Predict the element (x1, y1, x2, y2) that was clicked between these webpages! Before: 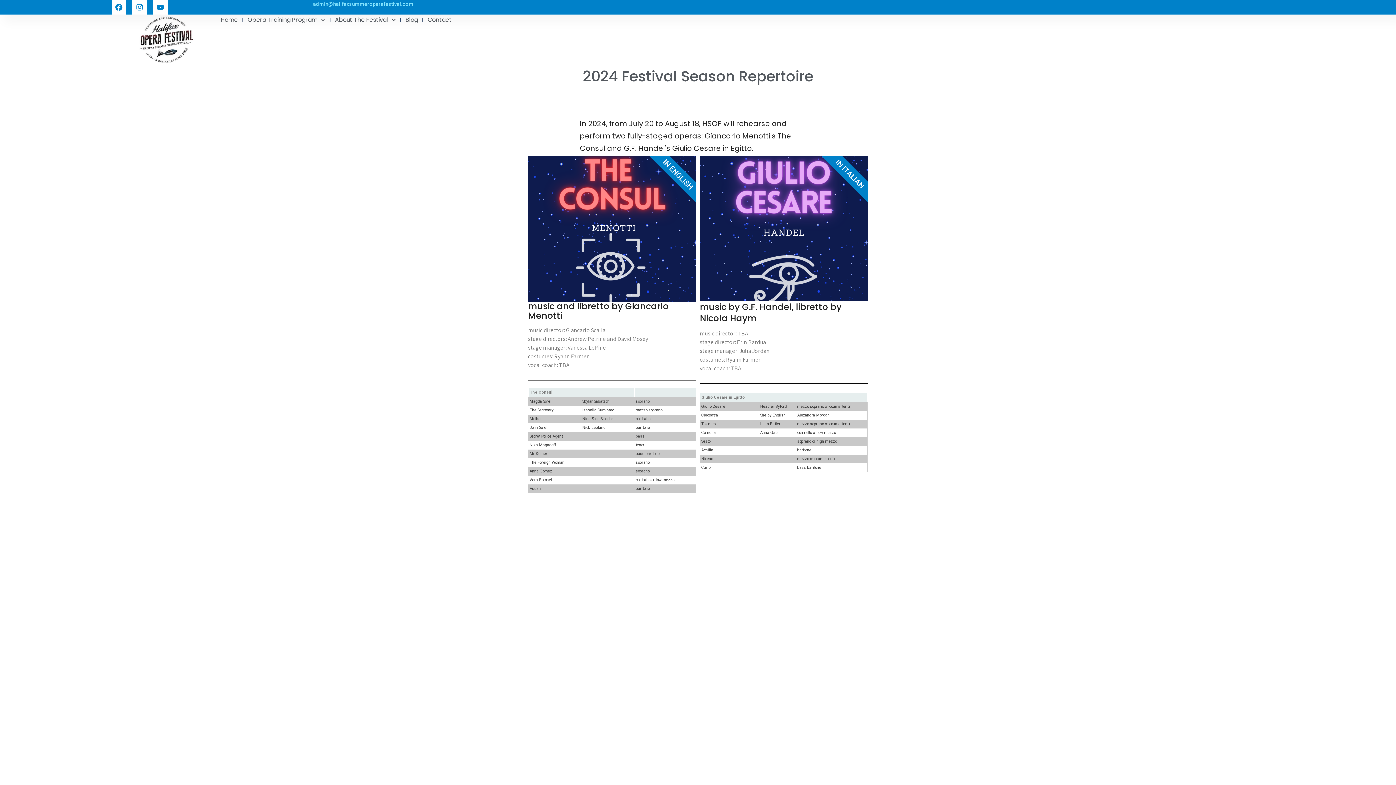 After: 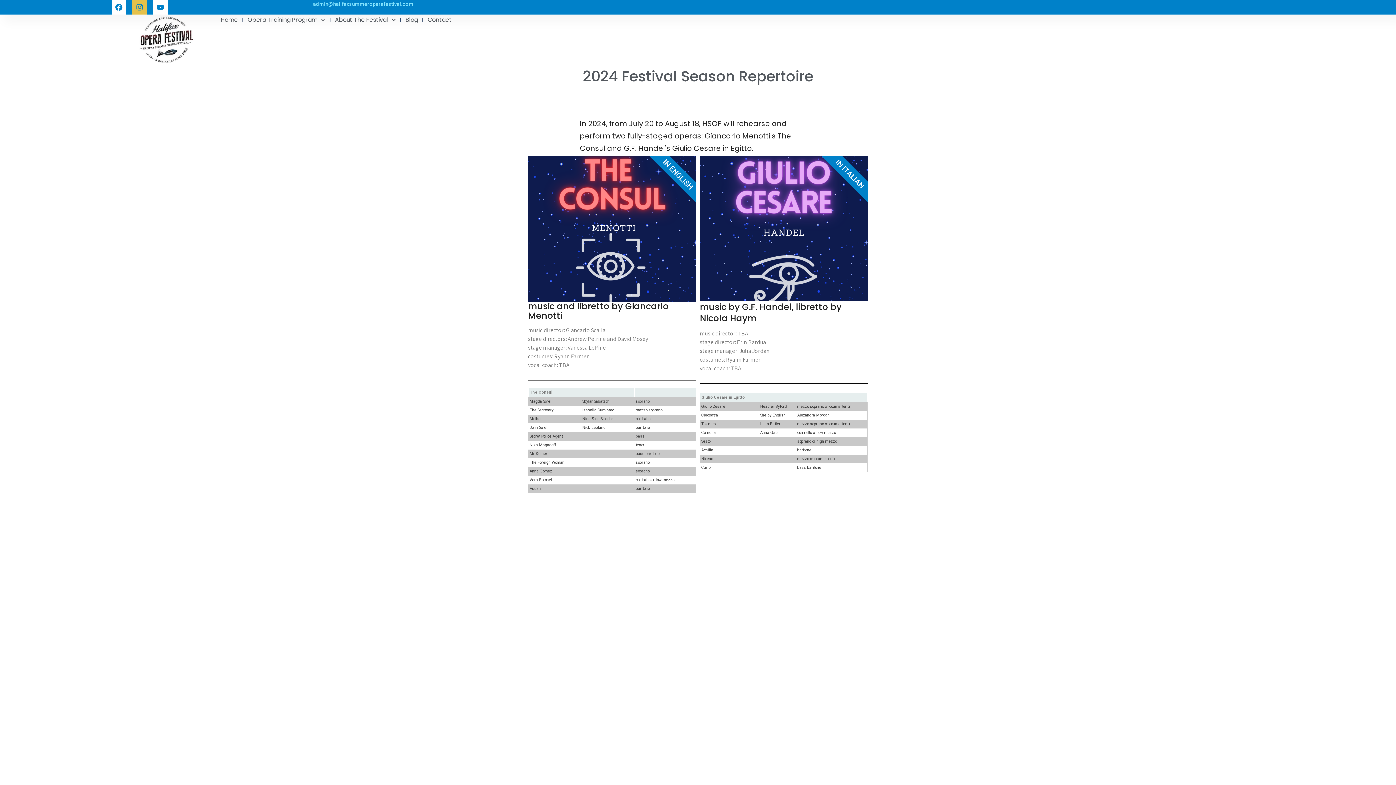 Action: bbox: (132, 0, 146, 14) label: Instagram